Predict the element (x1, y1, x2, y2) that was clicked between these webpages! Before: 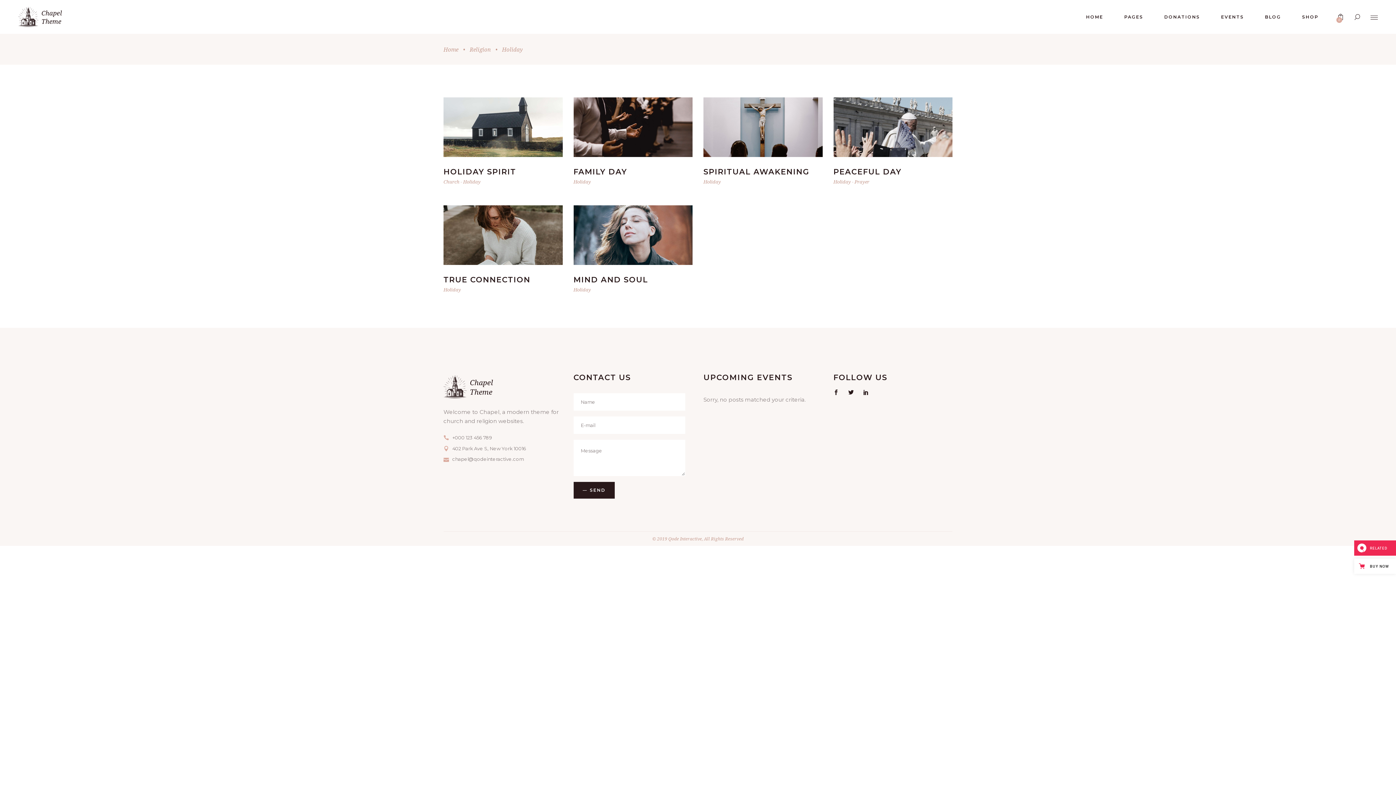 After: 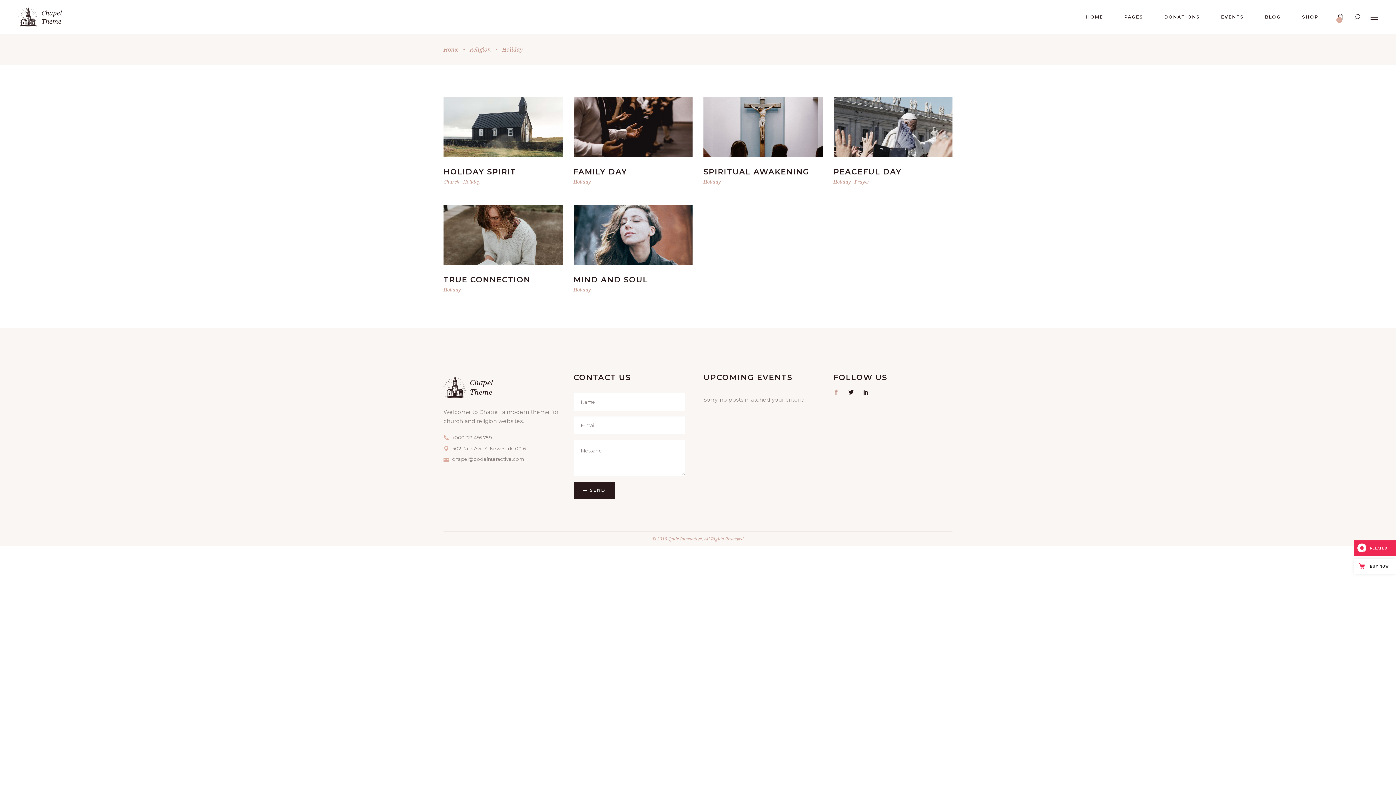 Action: bbox: (833, 387, 839, 397)